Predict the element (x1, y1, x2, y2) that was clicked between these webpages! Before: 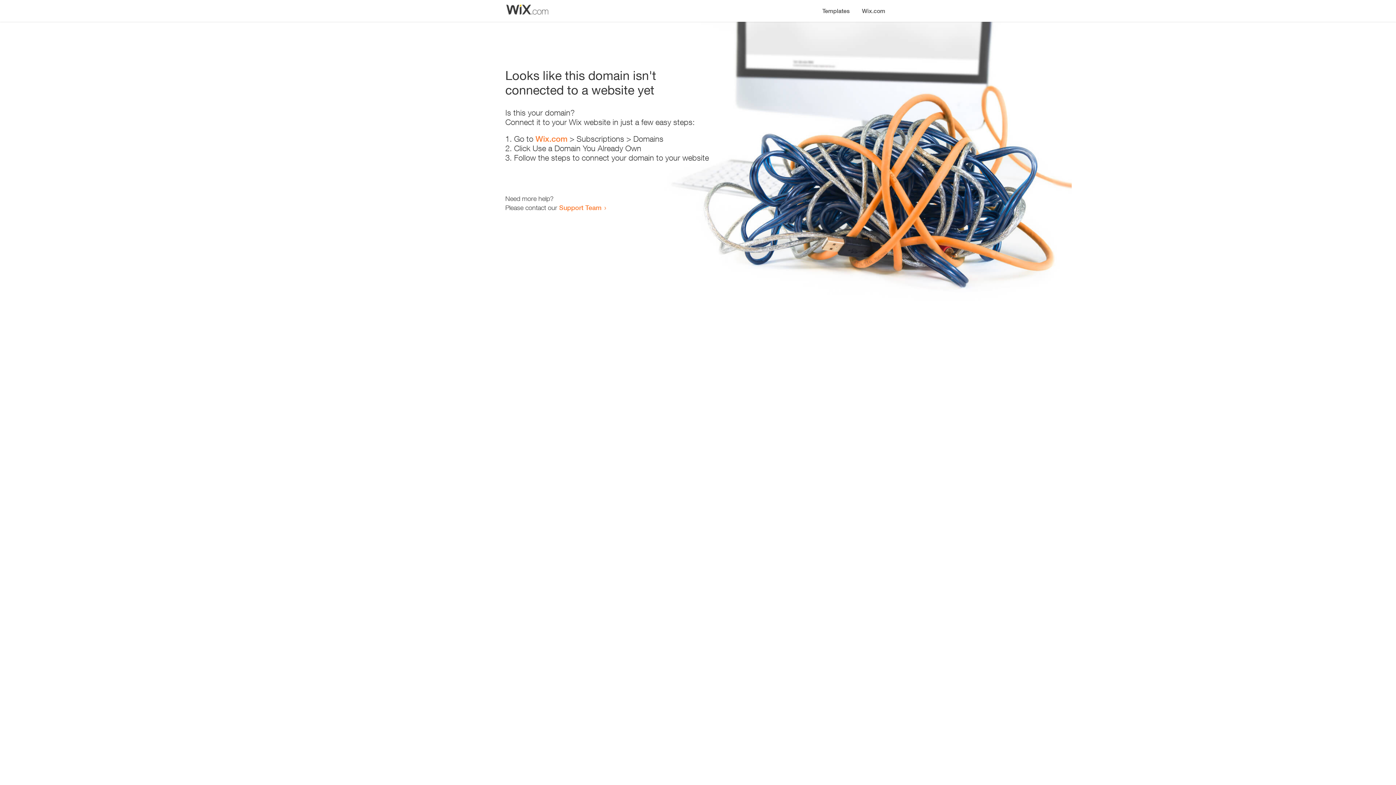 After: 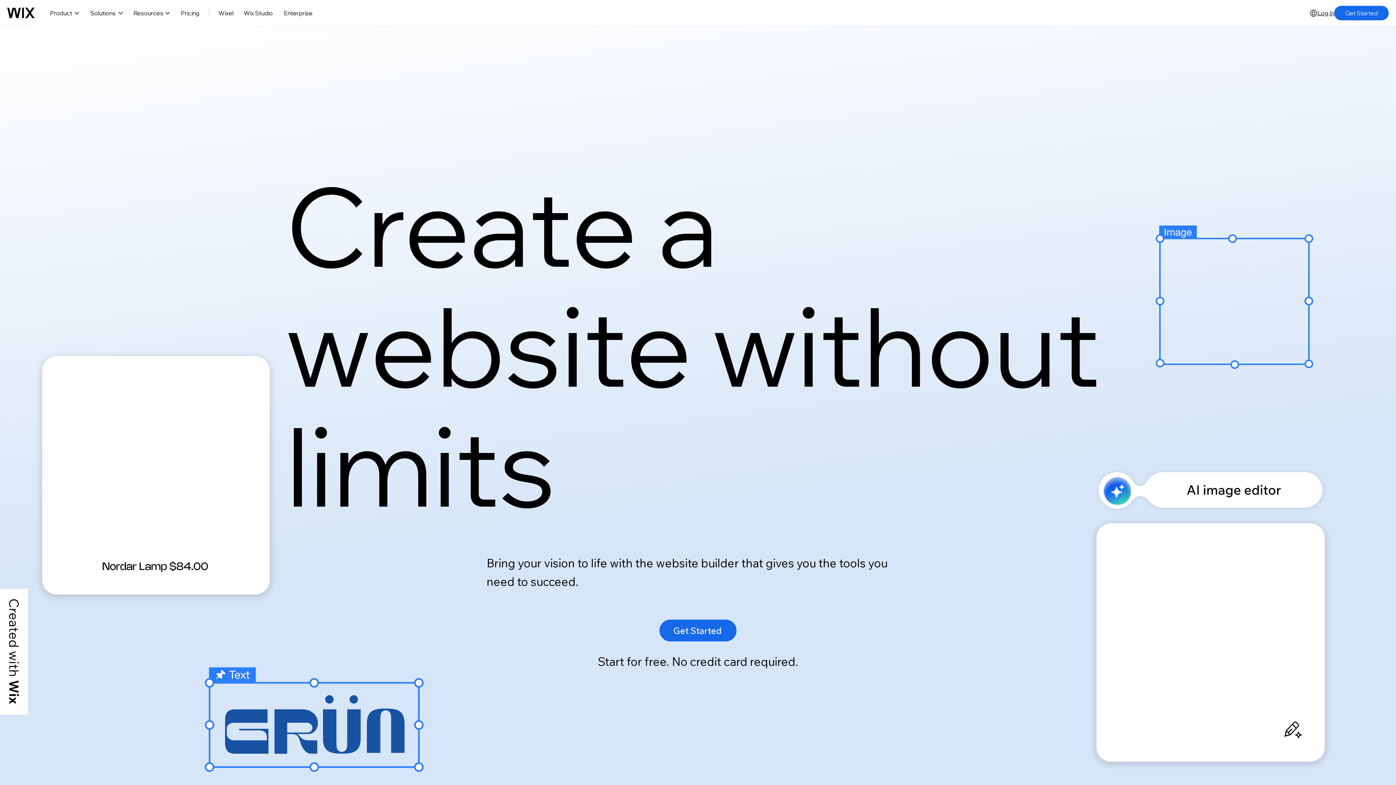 Action: bbox: (535, 134, 567, 143) label: Wix.com